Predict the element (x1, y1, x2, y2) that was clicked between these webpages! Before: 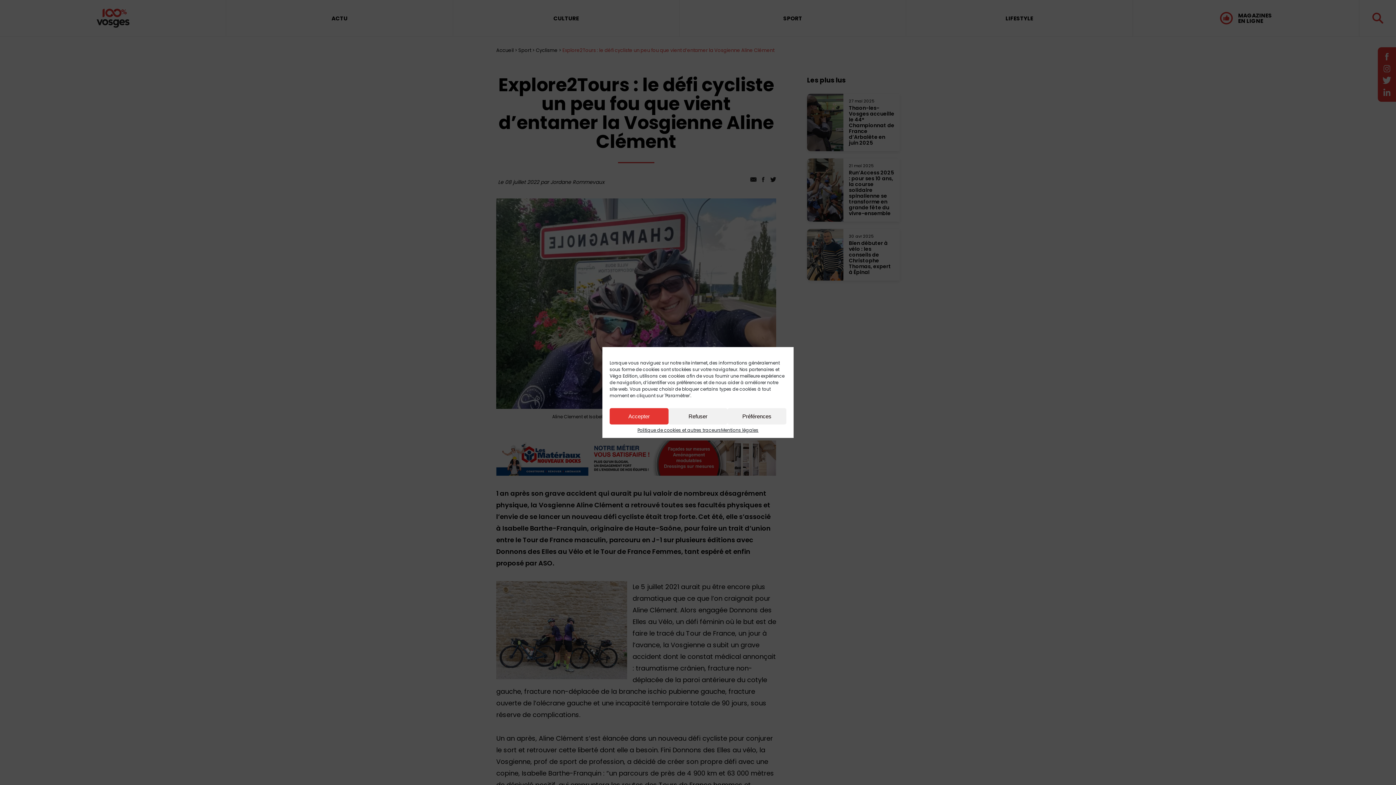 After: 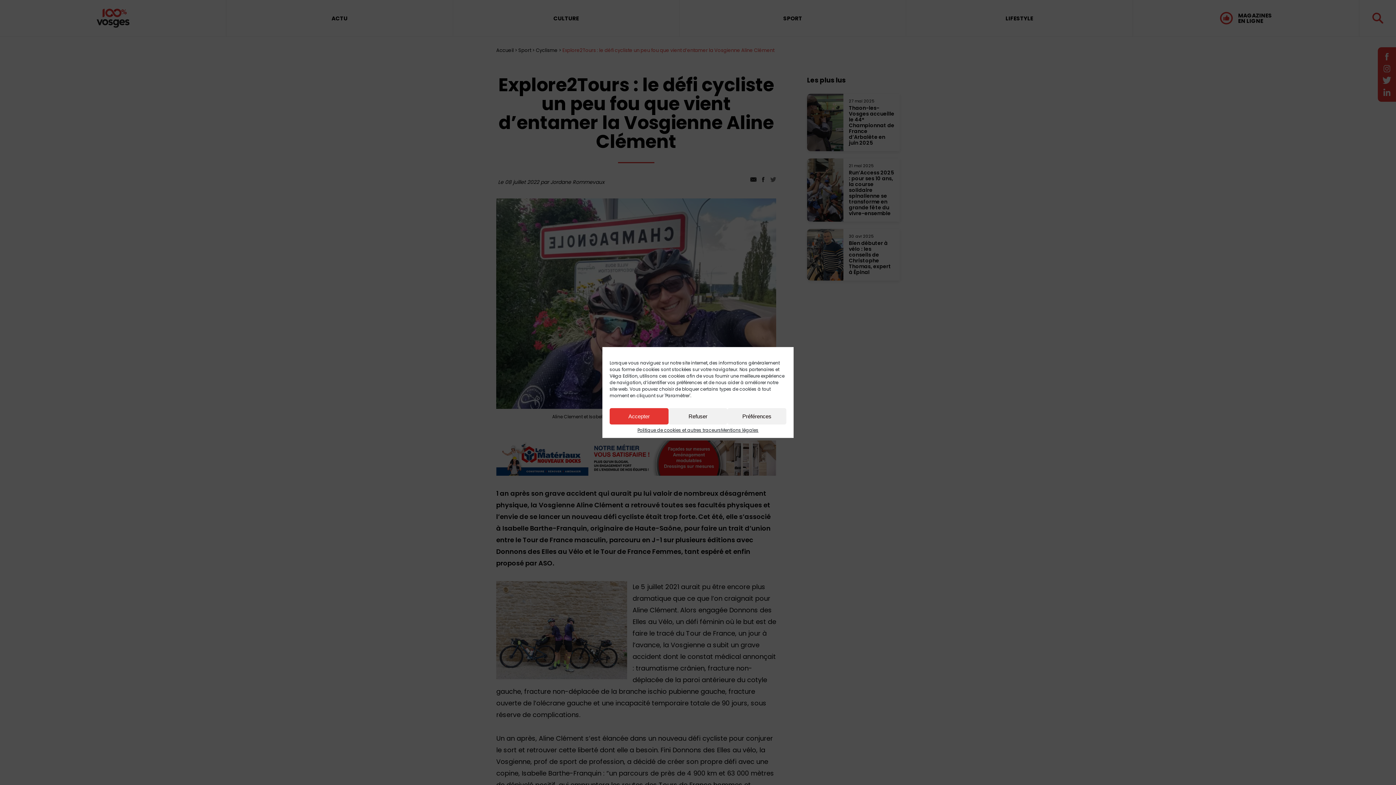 Action: bbox: (770, 176, 776, 182)